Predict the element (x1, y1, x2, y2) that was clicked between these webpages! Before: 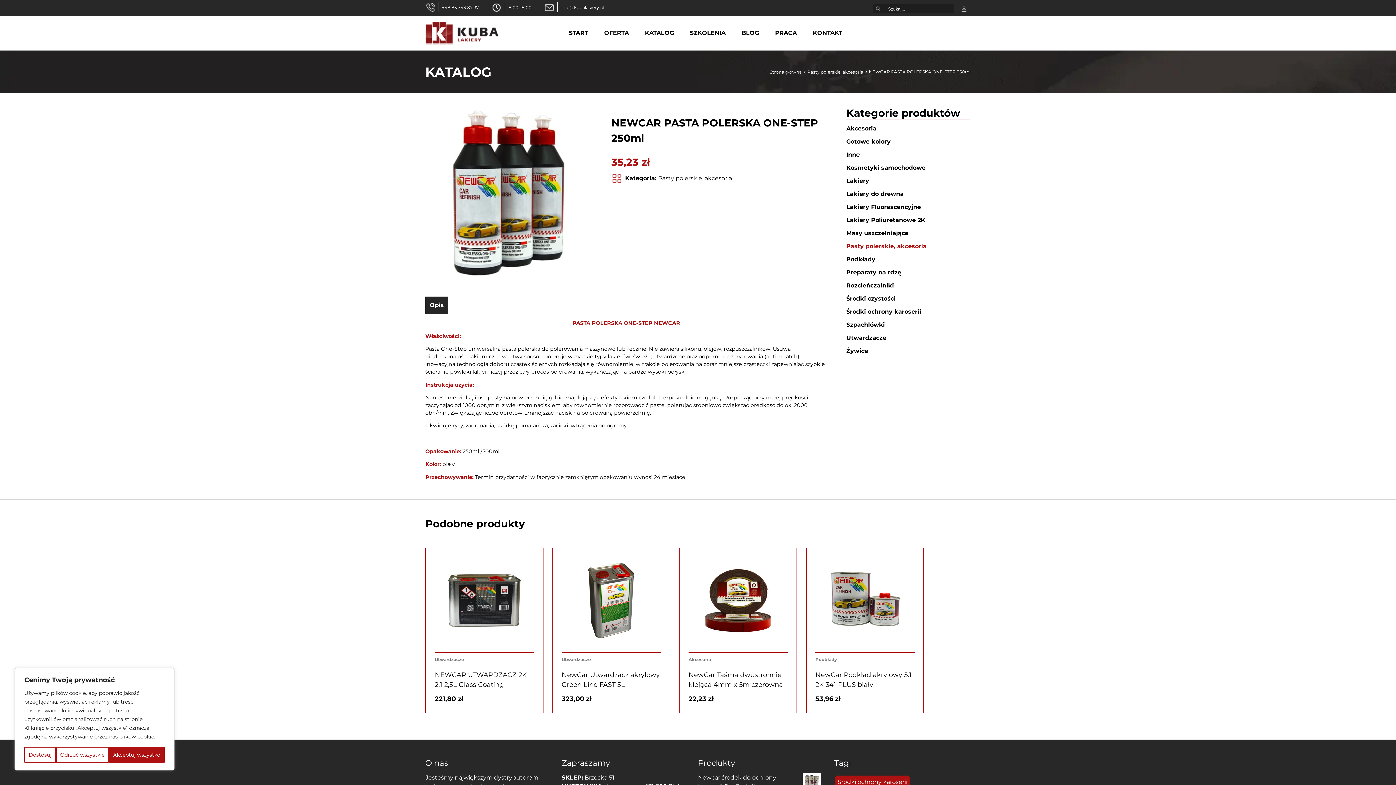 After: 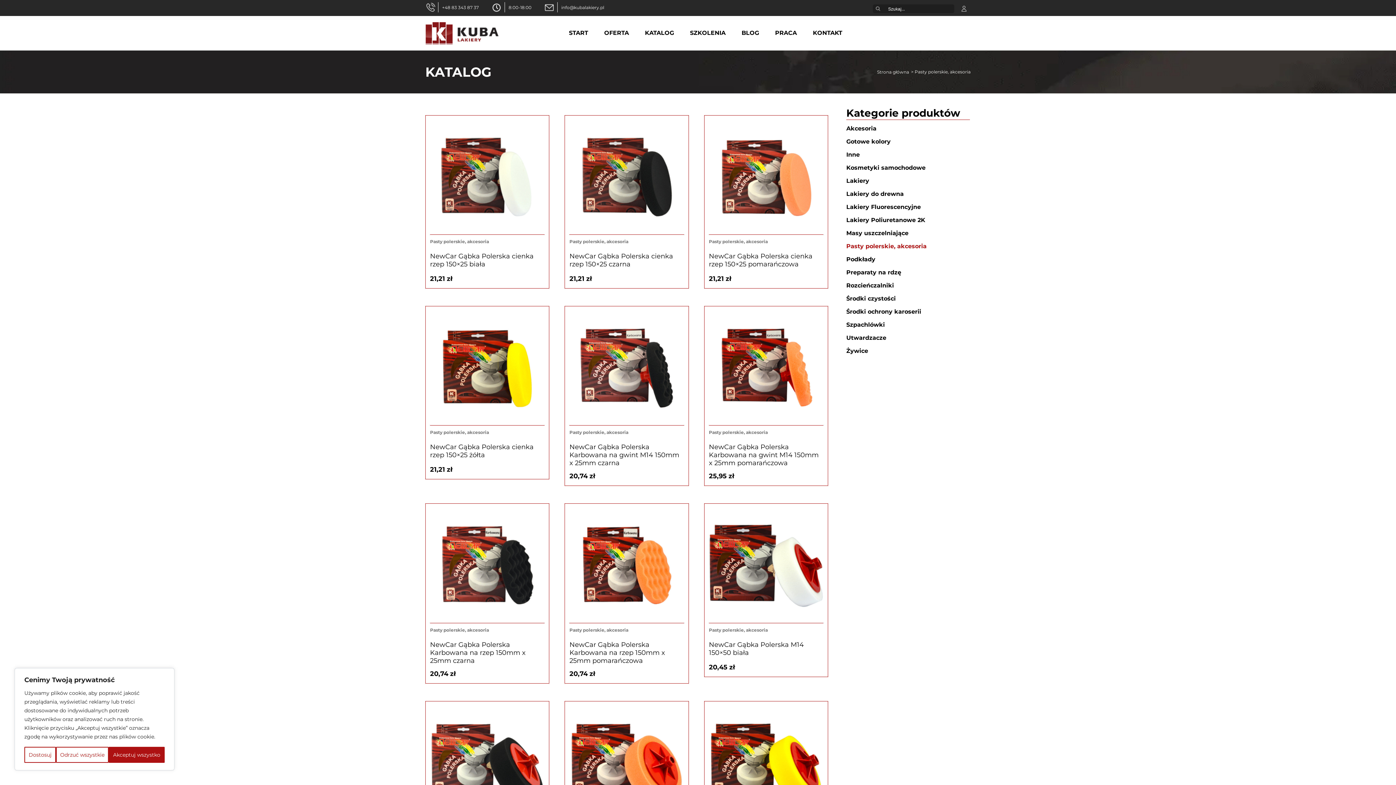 Action: label: Pasty polerskie, akcesoria bbox: (846, 242, 959, 250)